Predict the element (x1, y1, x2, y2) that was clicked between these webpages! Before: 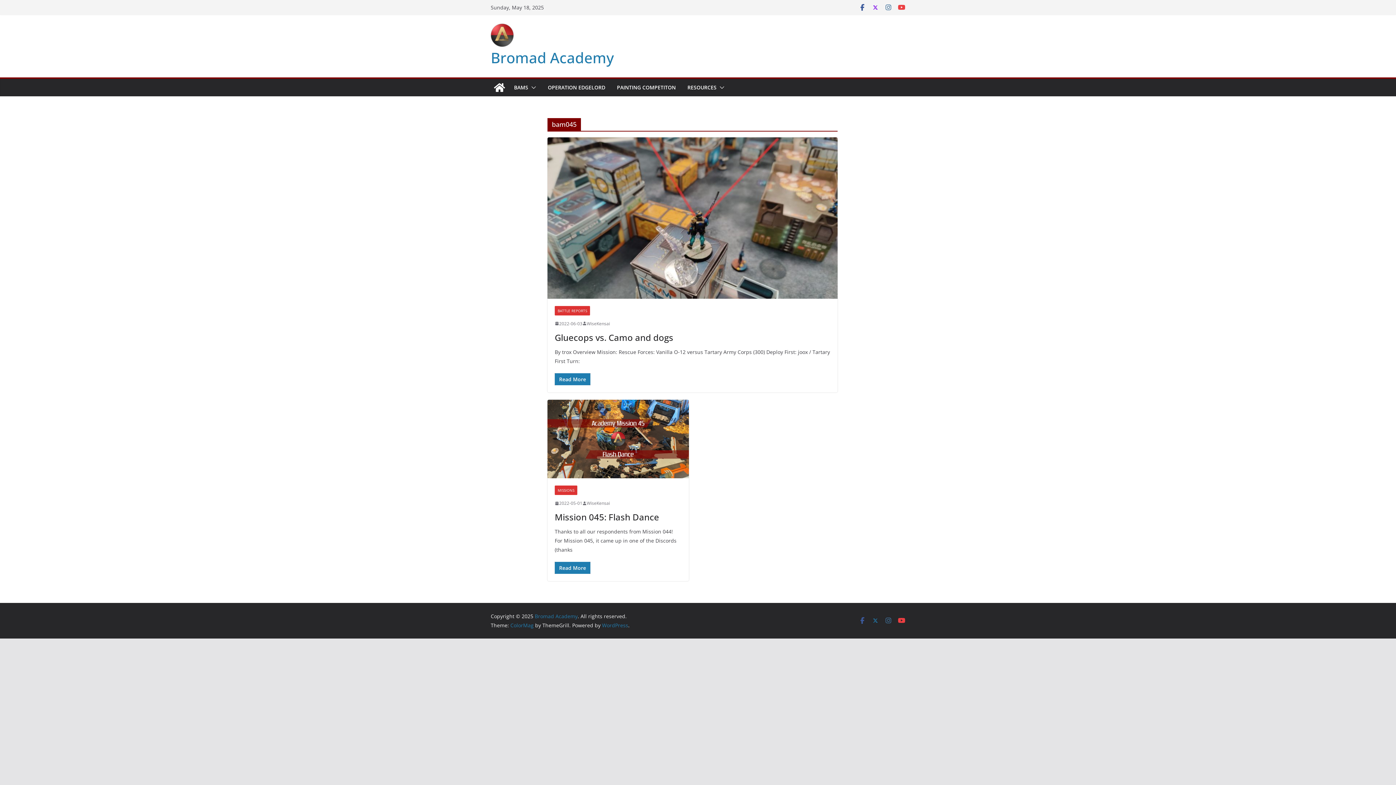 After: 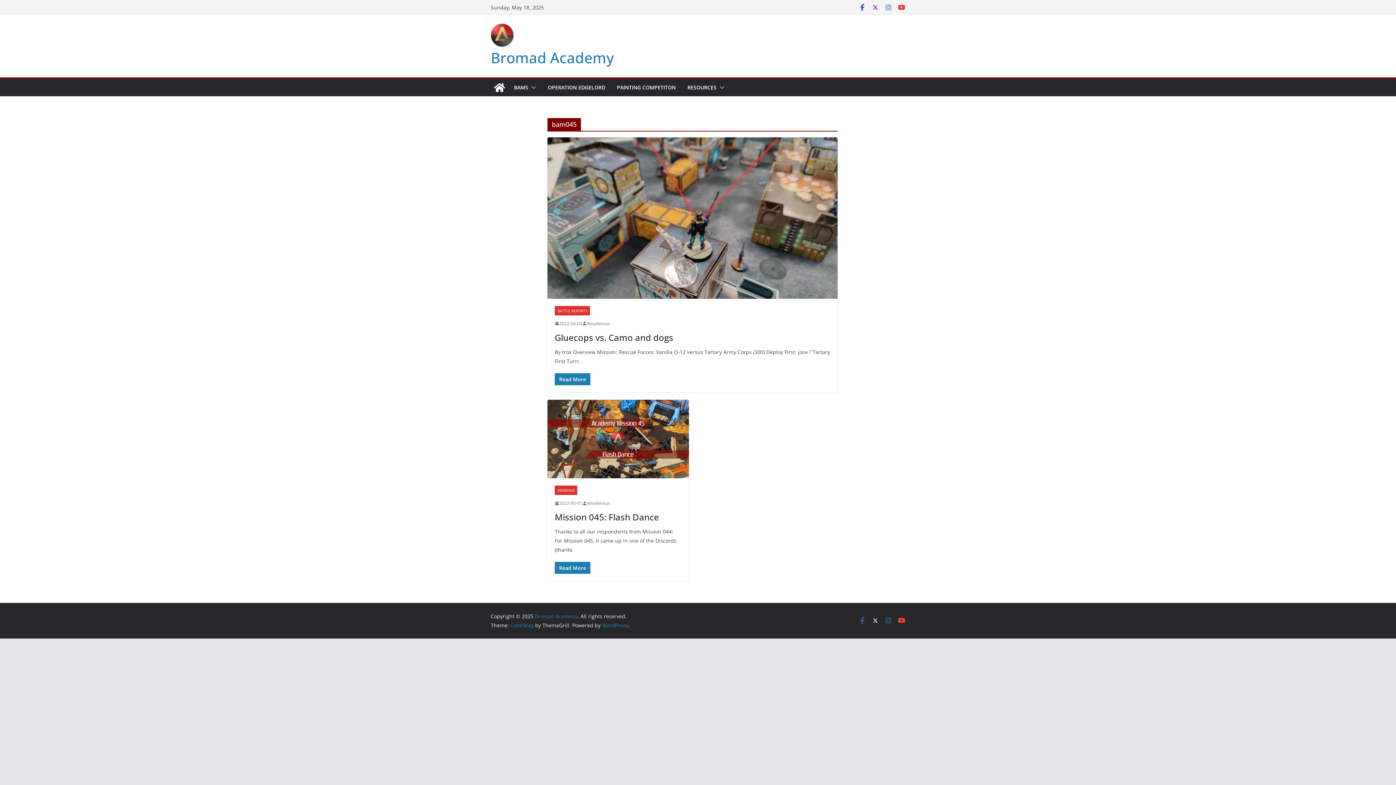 Action: bbox: (872, 617, 879, 624)